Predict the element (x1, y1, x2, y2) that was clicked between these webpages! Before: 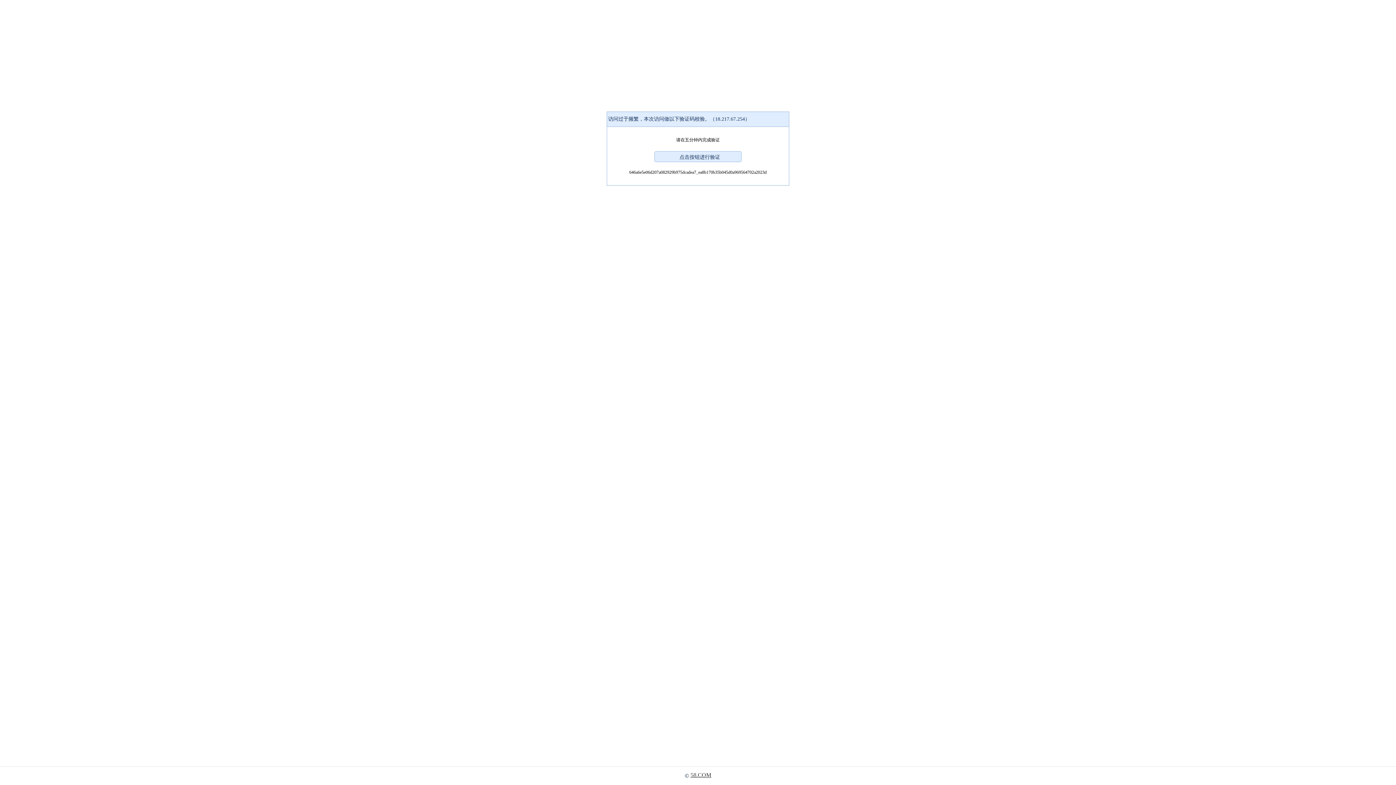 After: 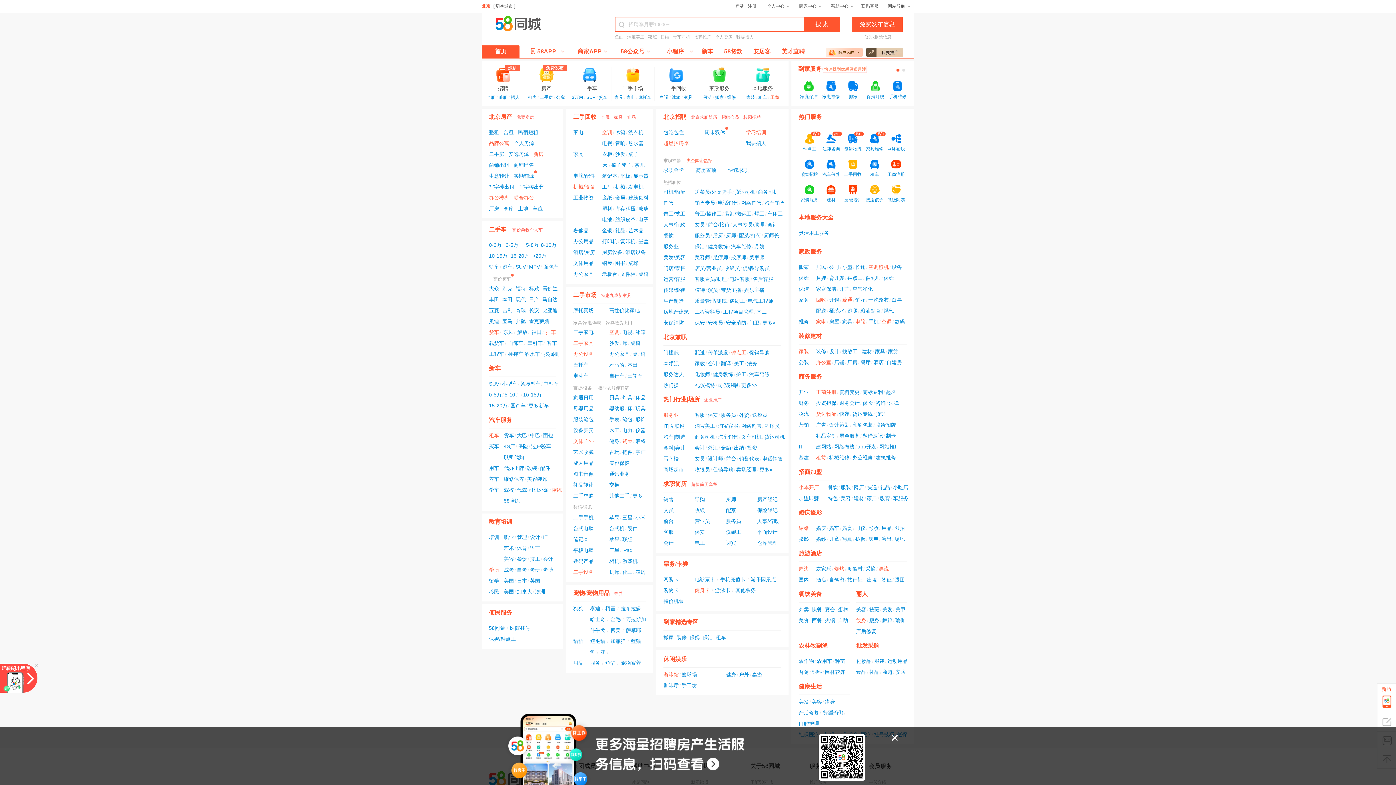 Action: label: 58.COM bbox: (690, 772, 711, 778)